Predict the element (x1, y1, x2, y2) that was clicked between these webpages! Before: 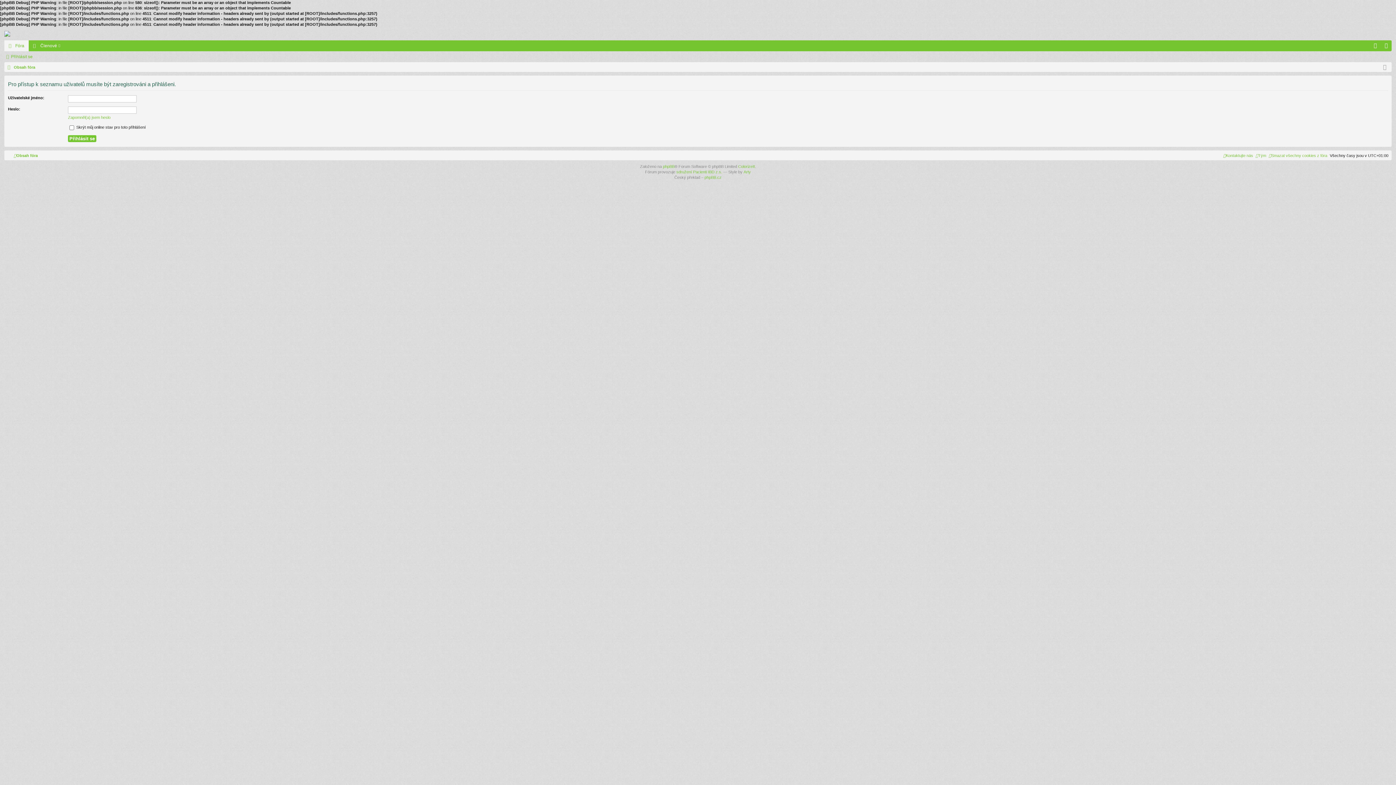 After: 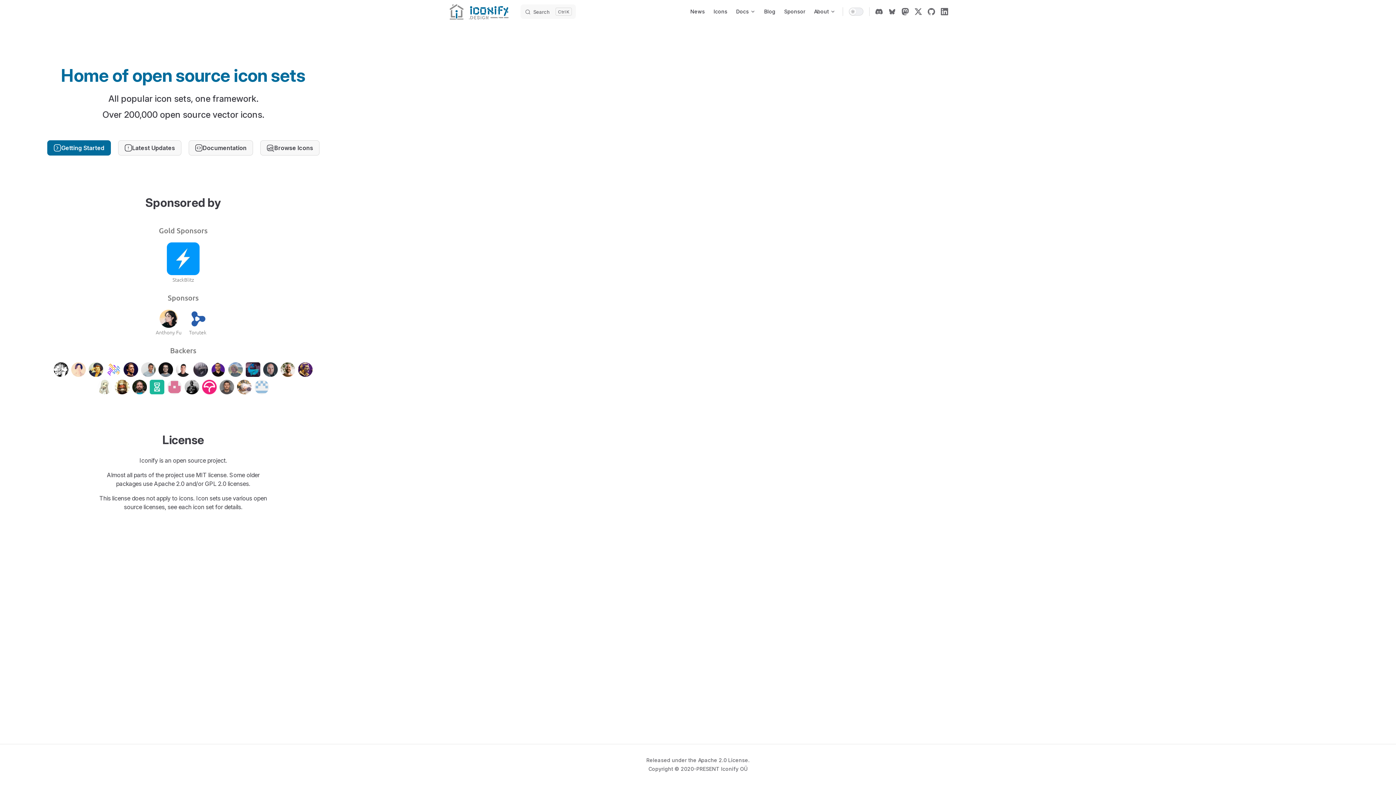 Action: bbox: (743, 169, 751, 174) label: Arty